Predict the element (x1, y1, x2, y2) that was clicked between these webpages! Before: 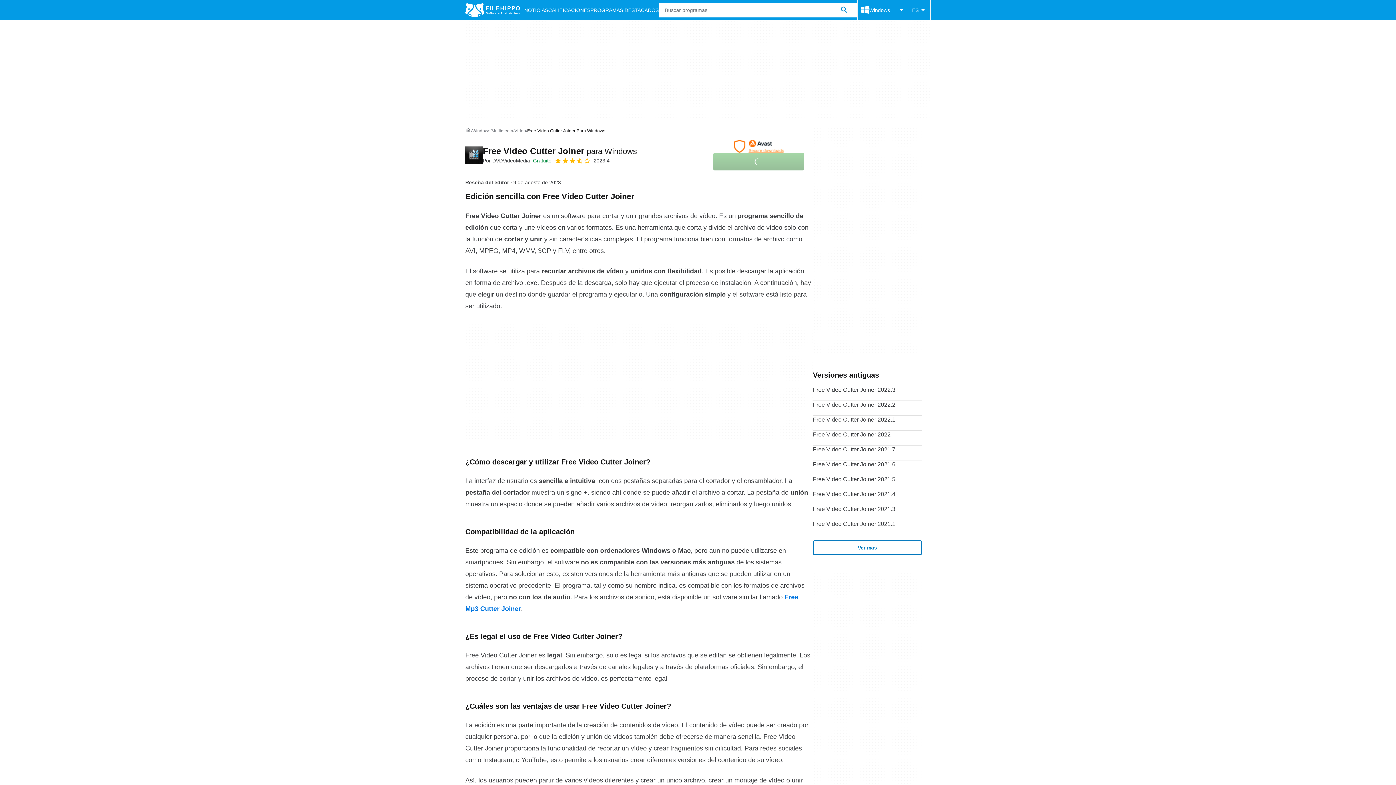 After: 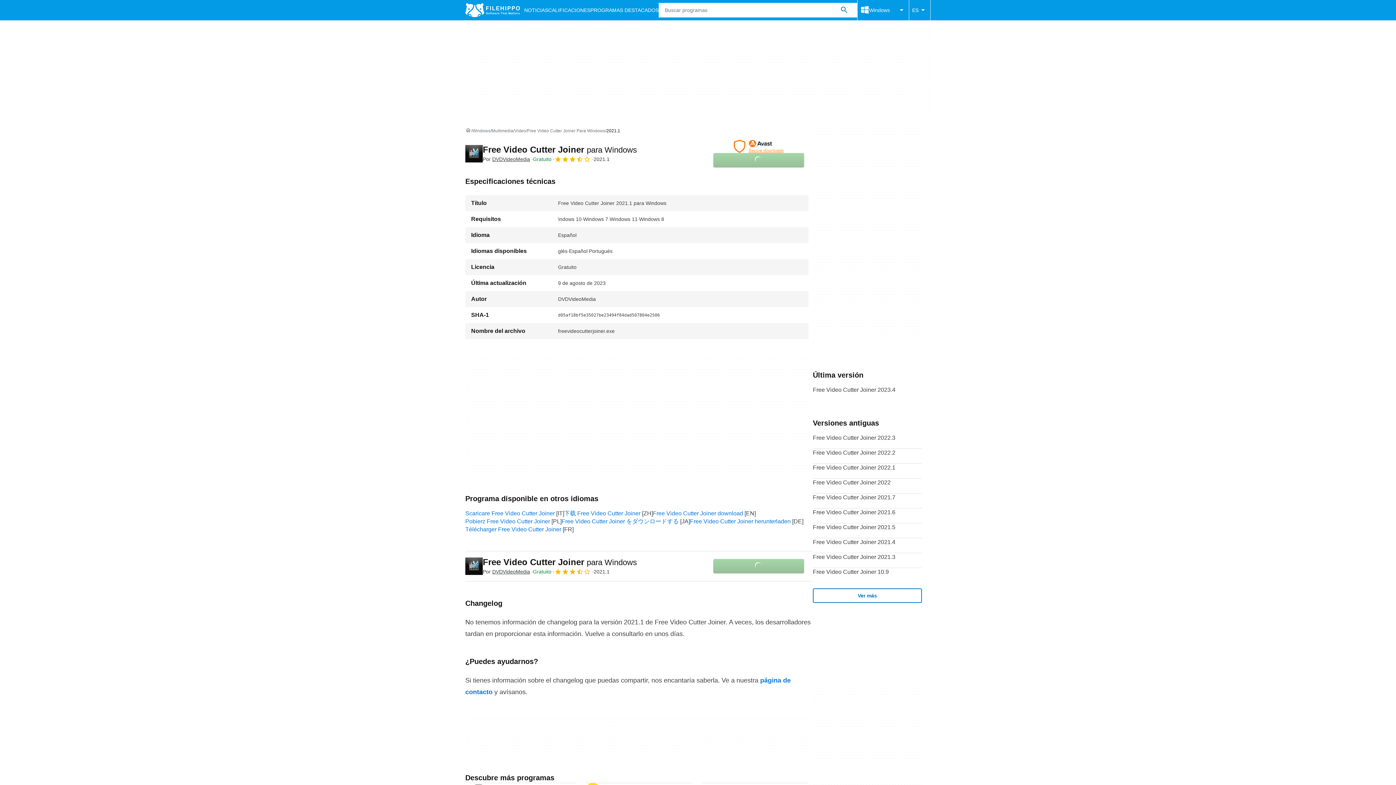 Action: label: Free Video Cutter Joiner 2021.1 bbox: (813, 520, 922, 534)